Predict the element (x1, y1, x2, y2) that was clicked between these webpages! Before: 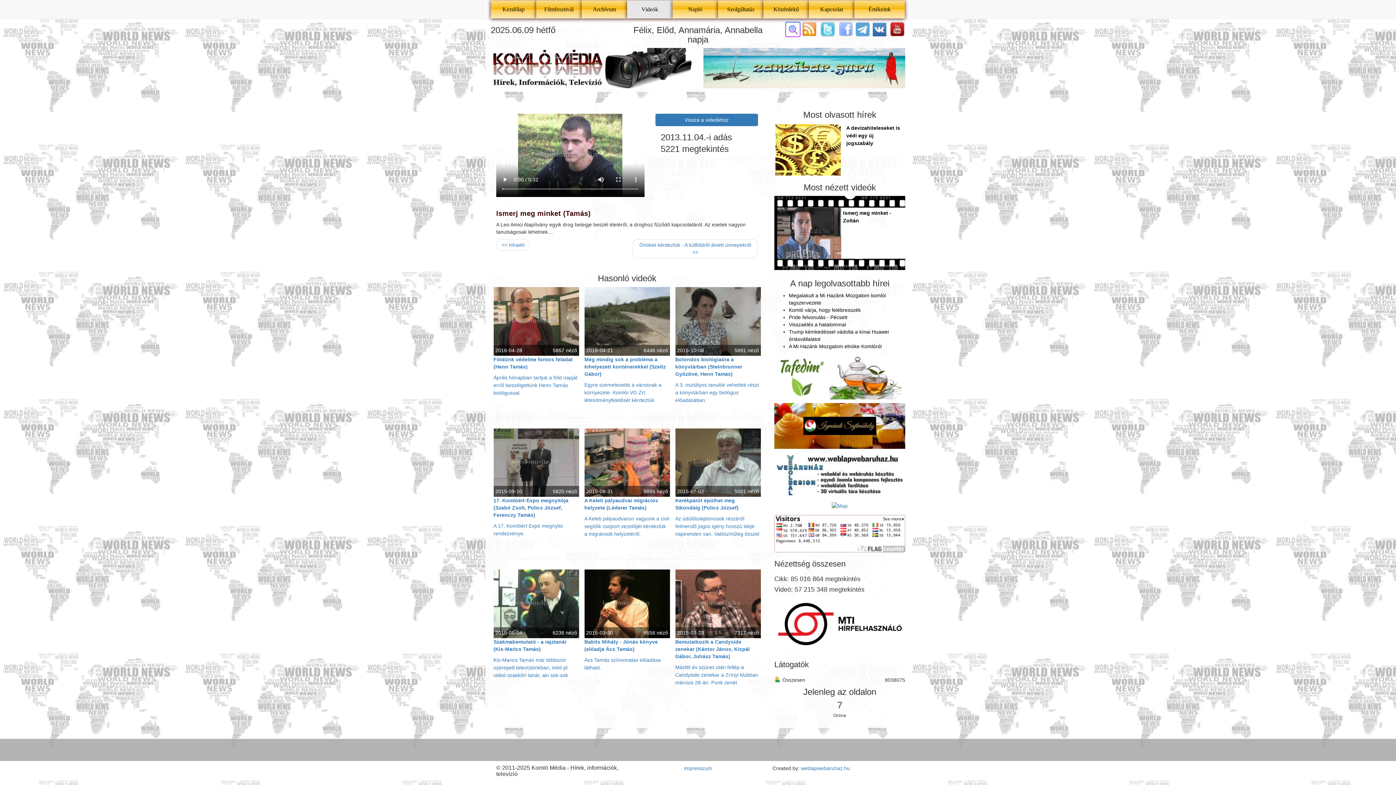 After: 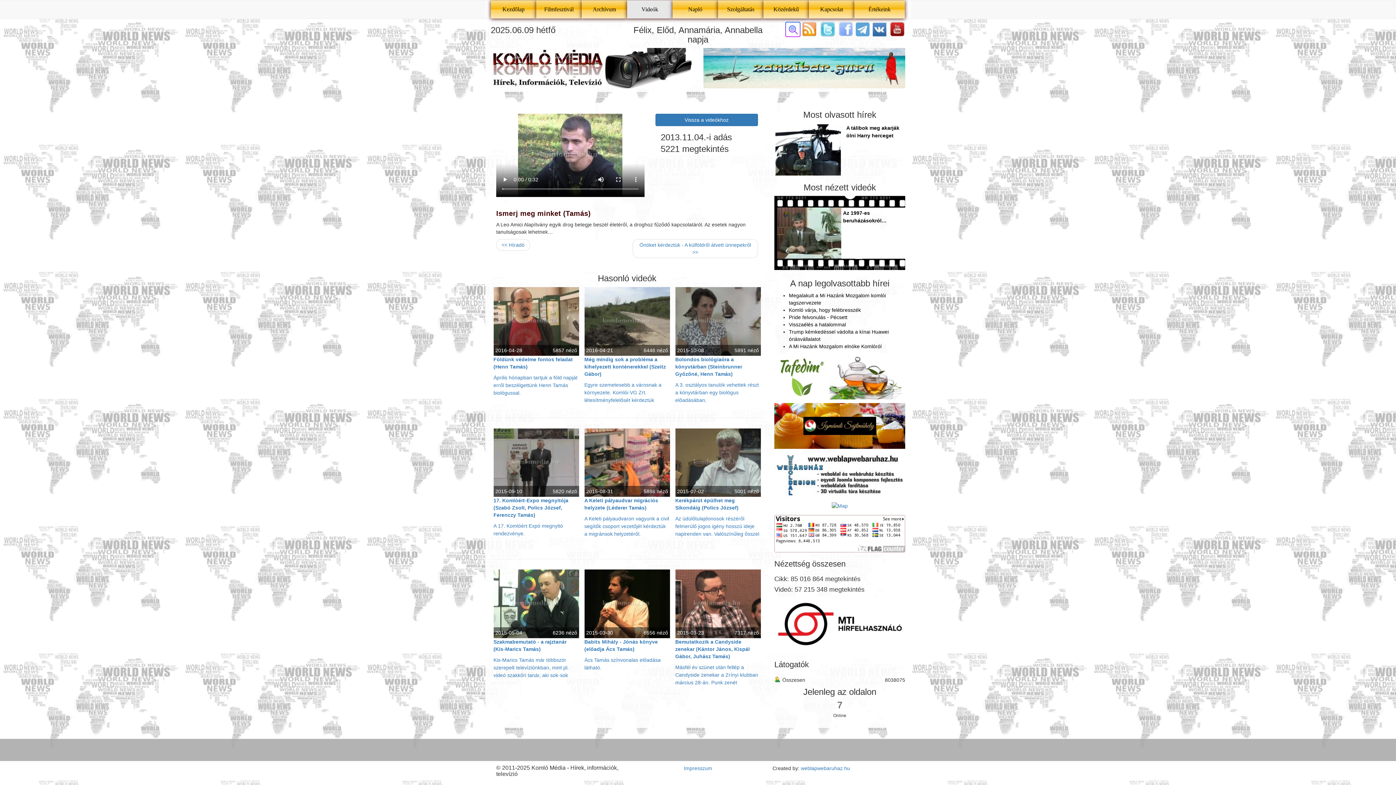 Action: bbox: (774, 452, 905, 498)